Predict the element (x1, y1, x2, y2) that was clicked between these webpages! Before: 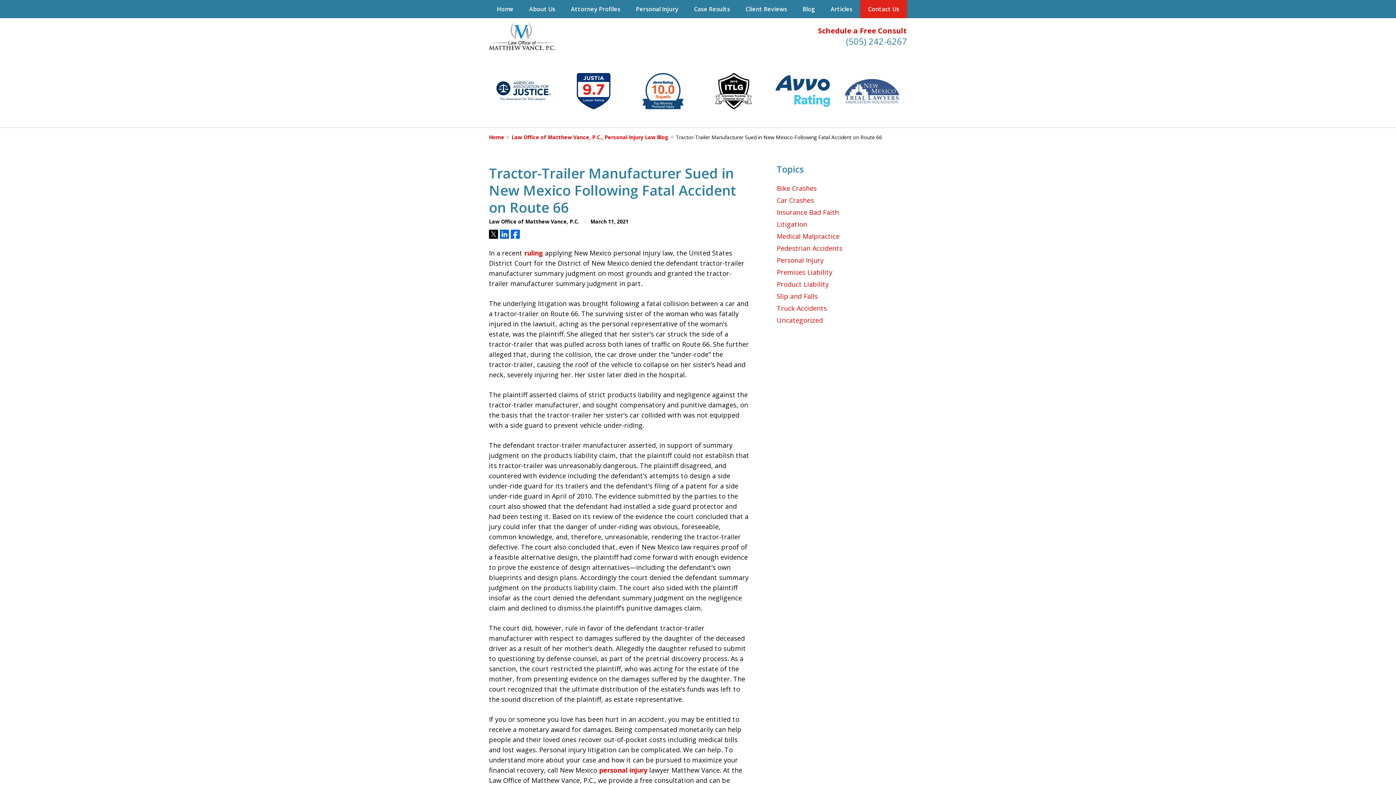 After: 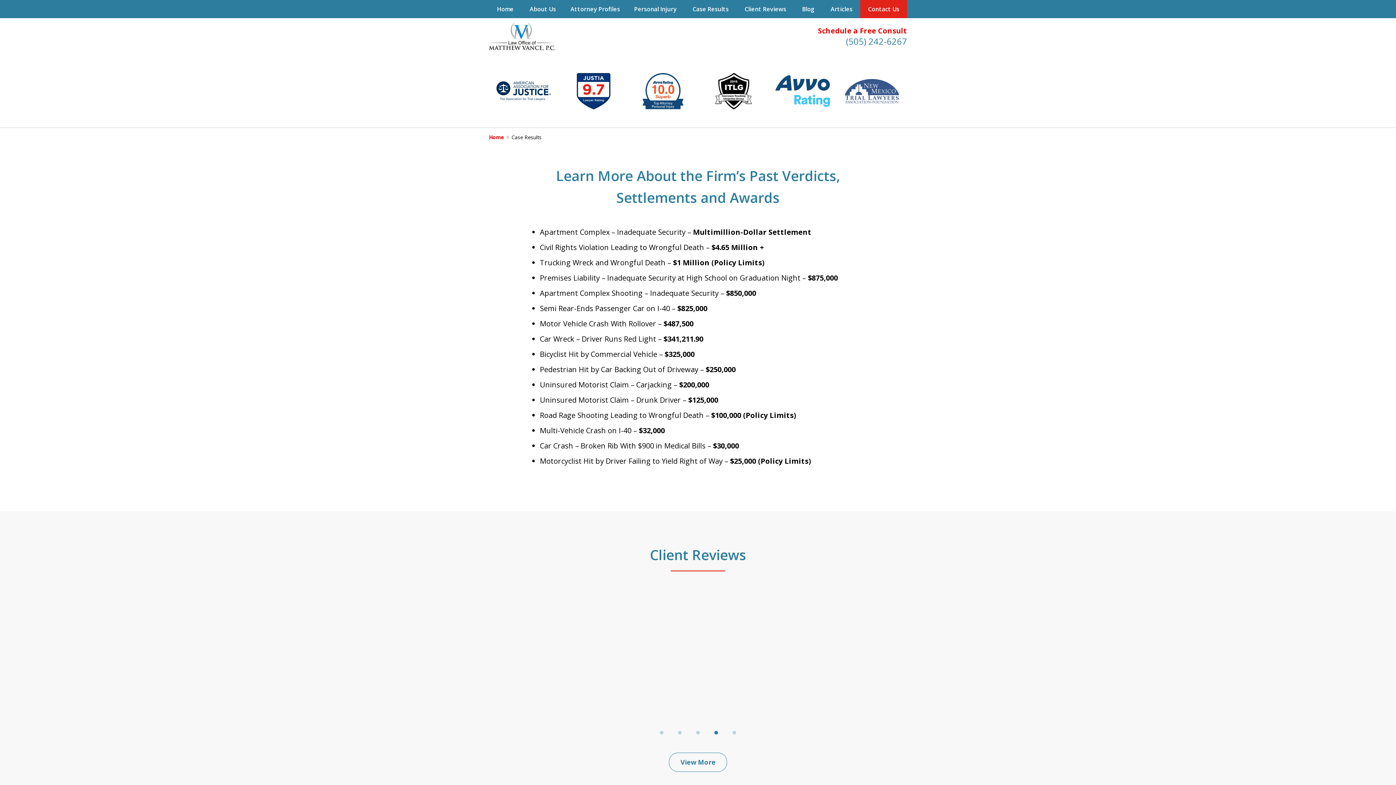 Action: bbox: (686, 0, 738, 18) label: Case Results